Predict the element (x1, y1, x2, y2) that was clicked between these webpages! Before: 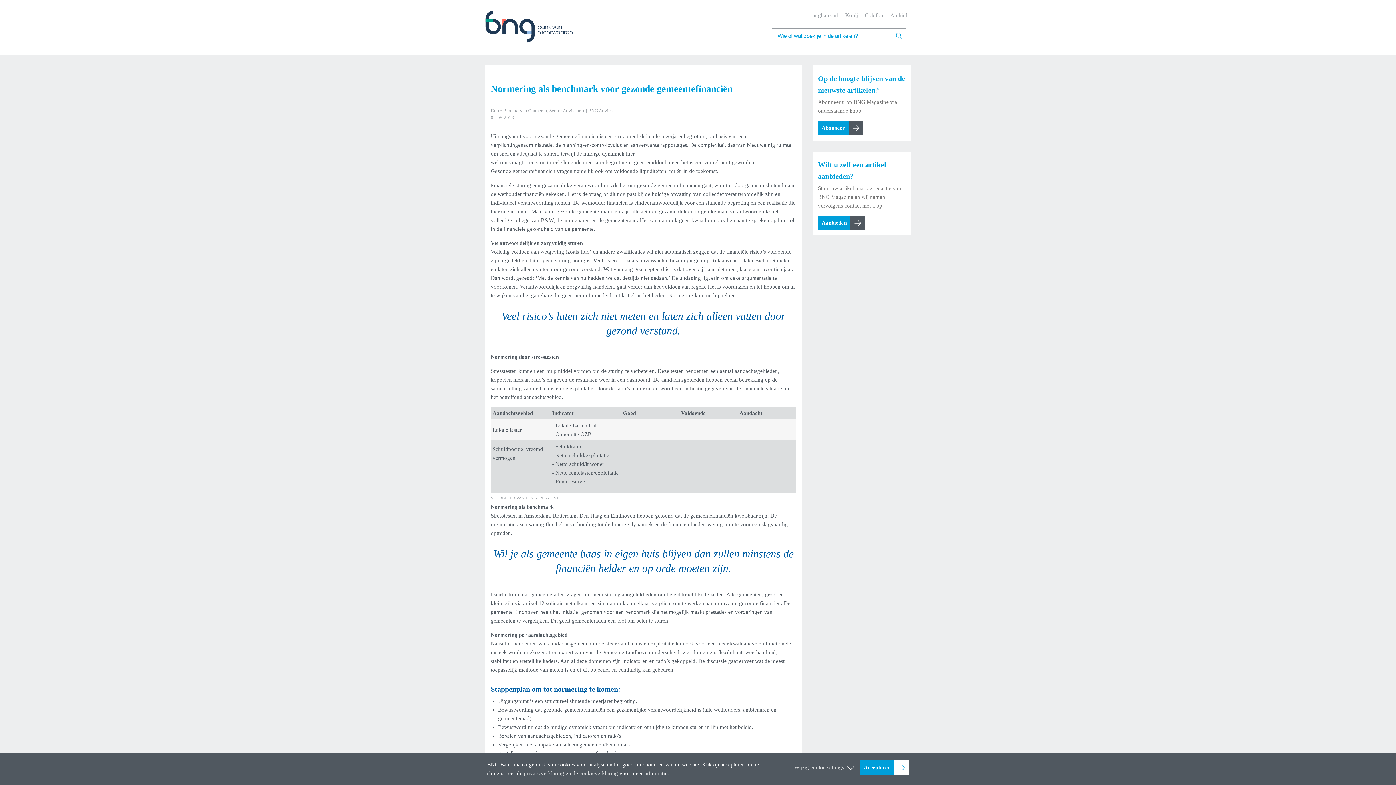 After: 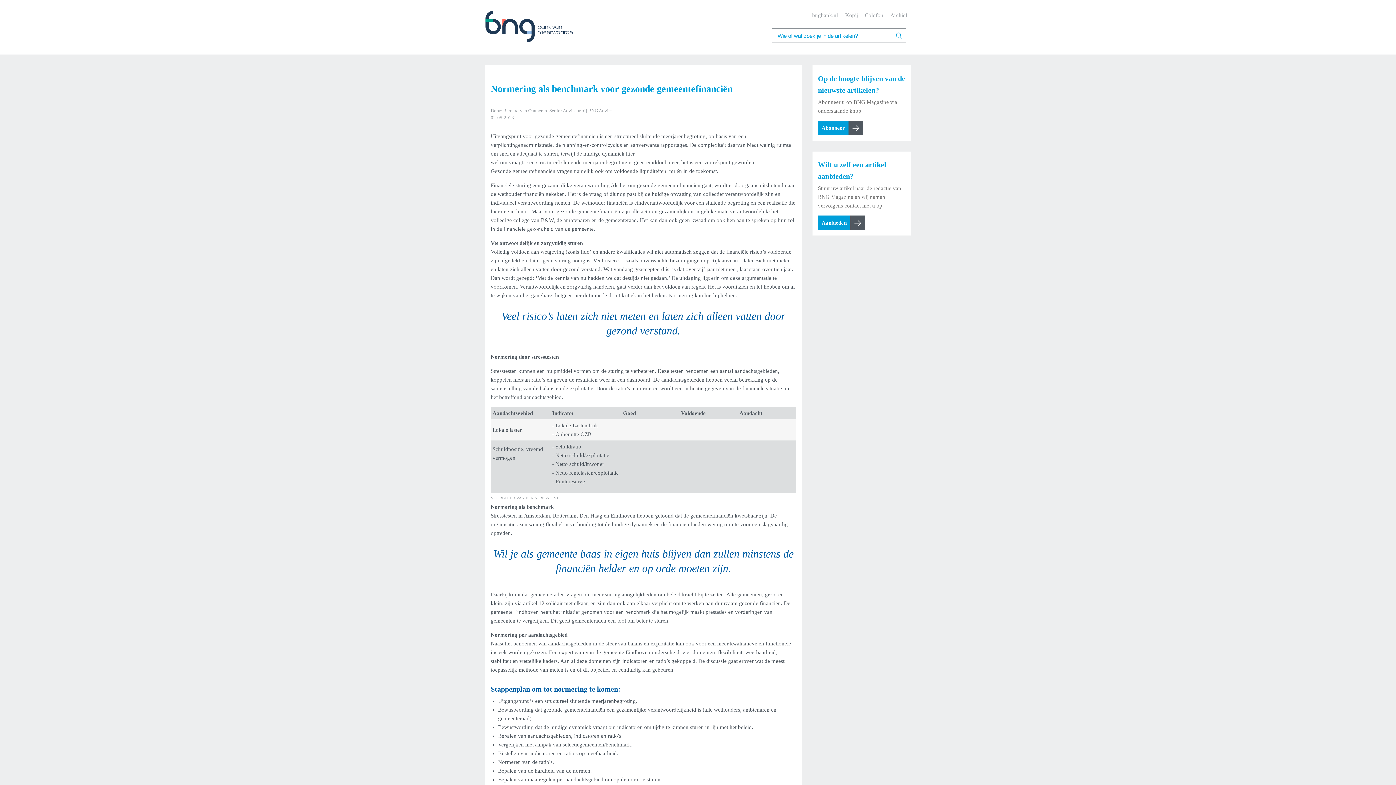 Action: label: Accepteren bbox: (860, 760, 909, 775)